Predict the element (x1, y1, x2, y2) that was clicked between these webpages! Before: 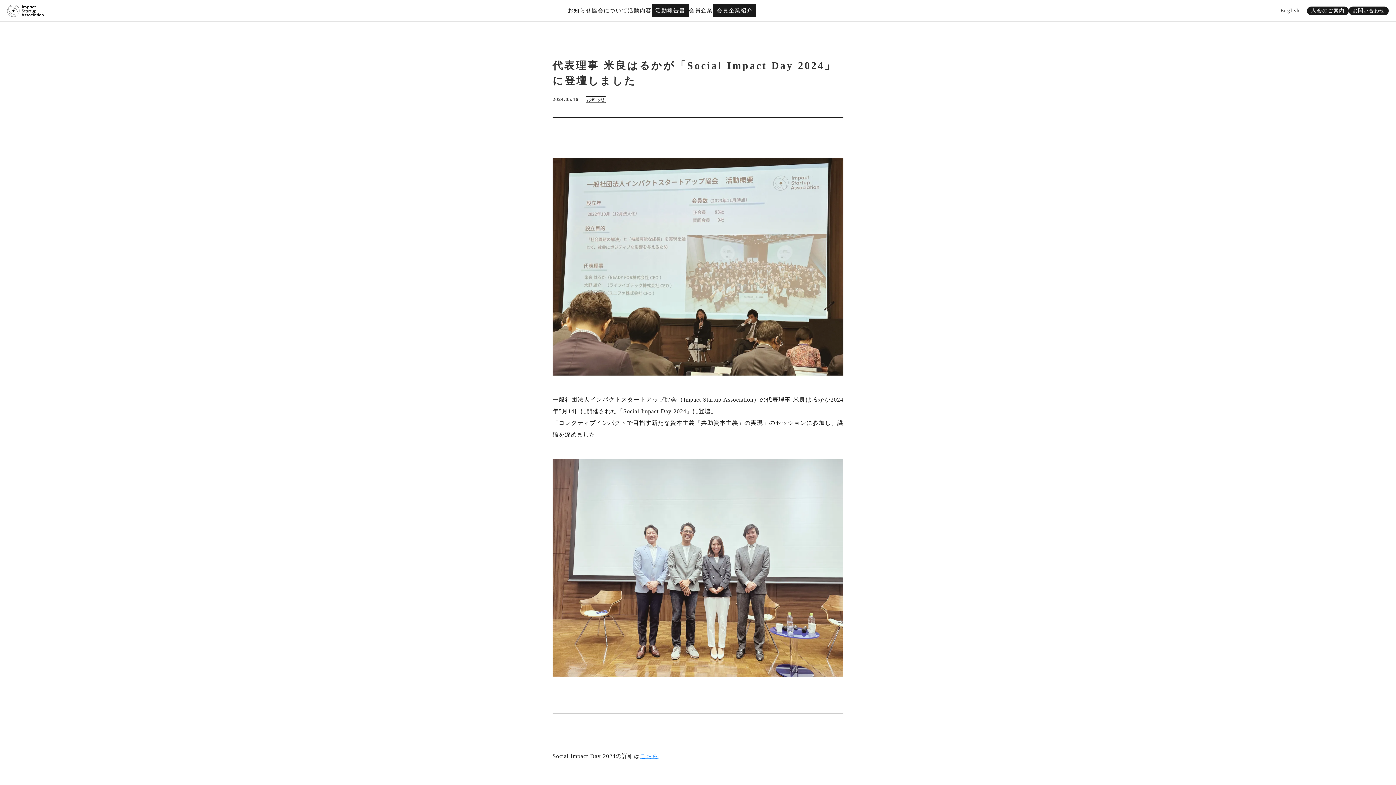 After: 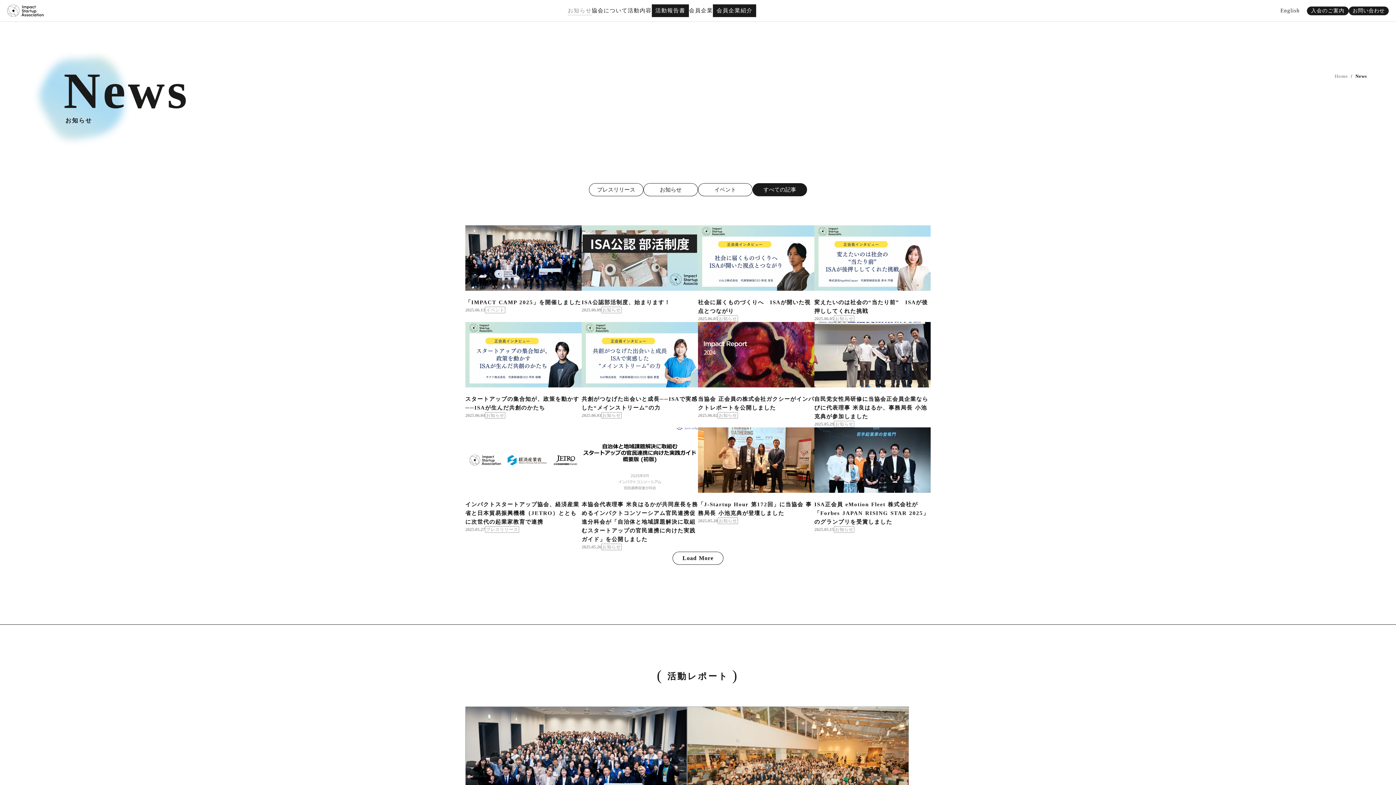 Action: label: お知らせ bbox: (567, 6, 591, 14)